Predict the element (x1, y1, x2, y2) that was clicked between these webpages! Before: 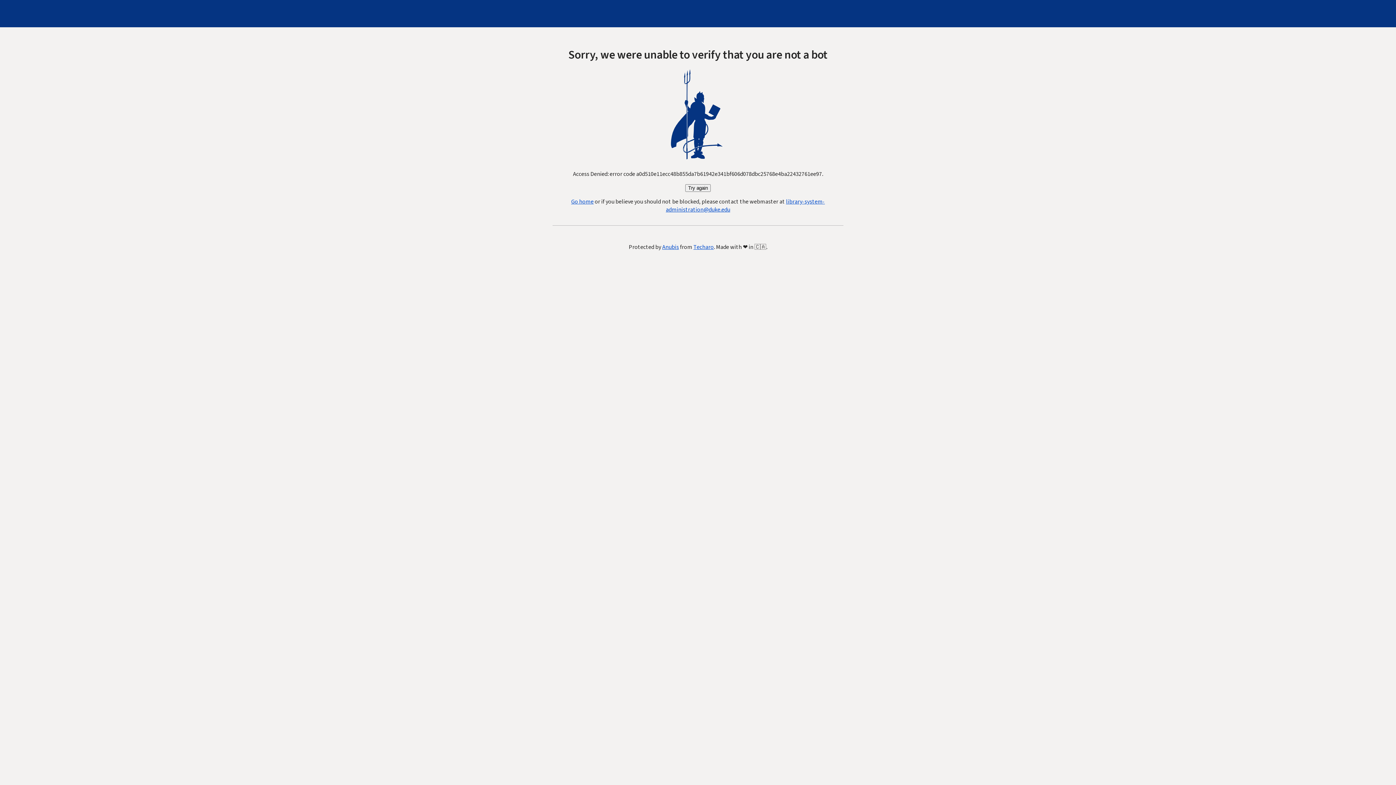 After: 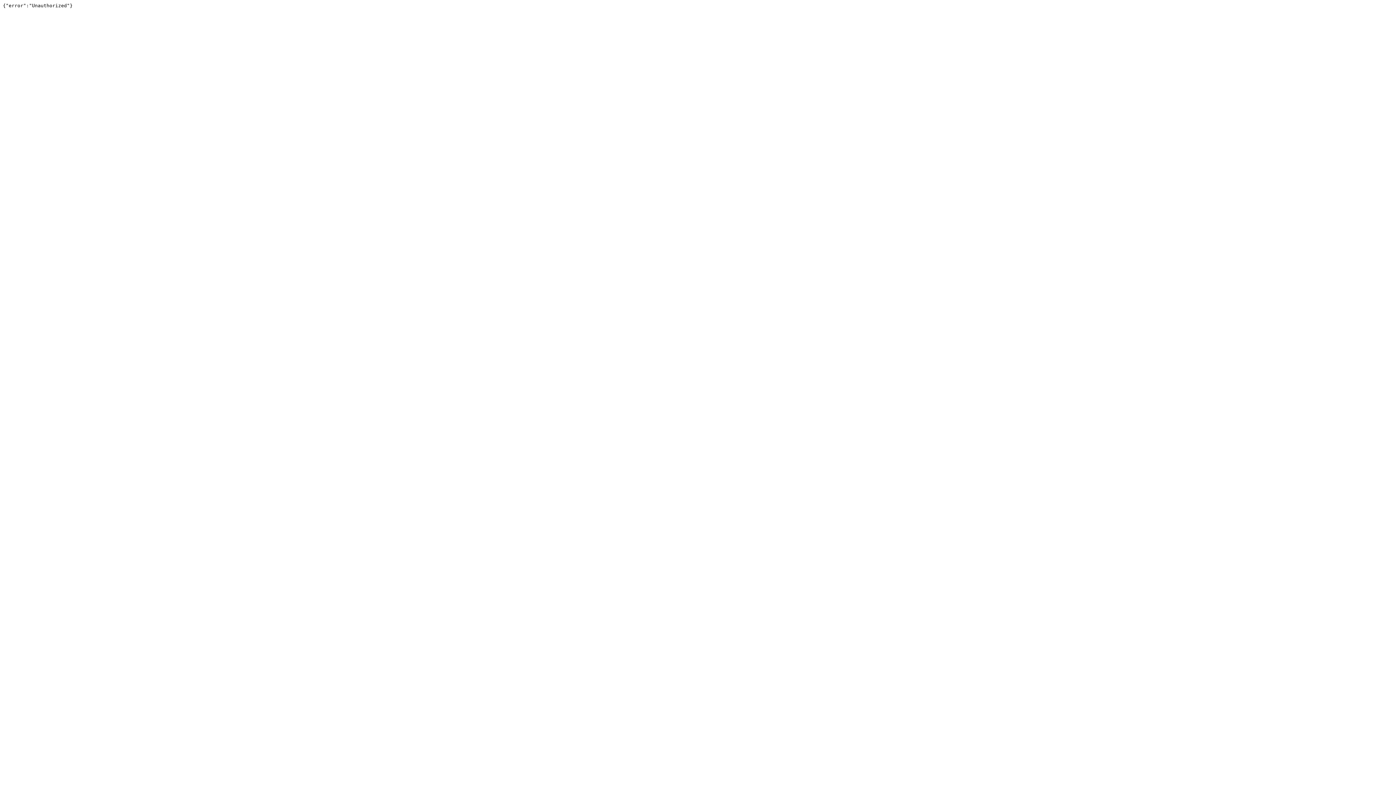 Action: label: Techaro bbox: (693, 243, 714, 251)